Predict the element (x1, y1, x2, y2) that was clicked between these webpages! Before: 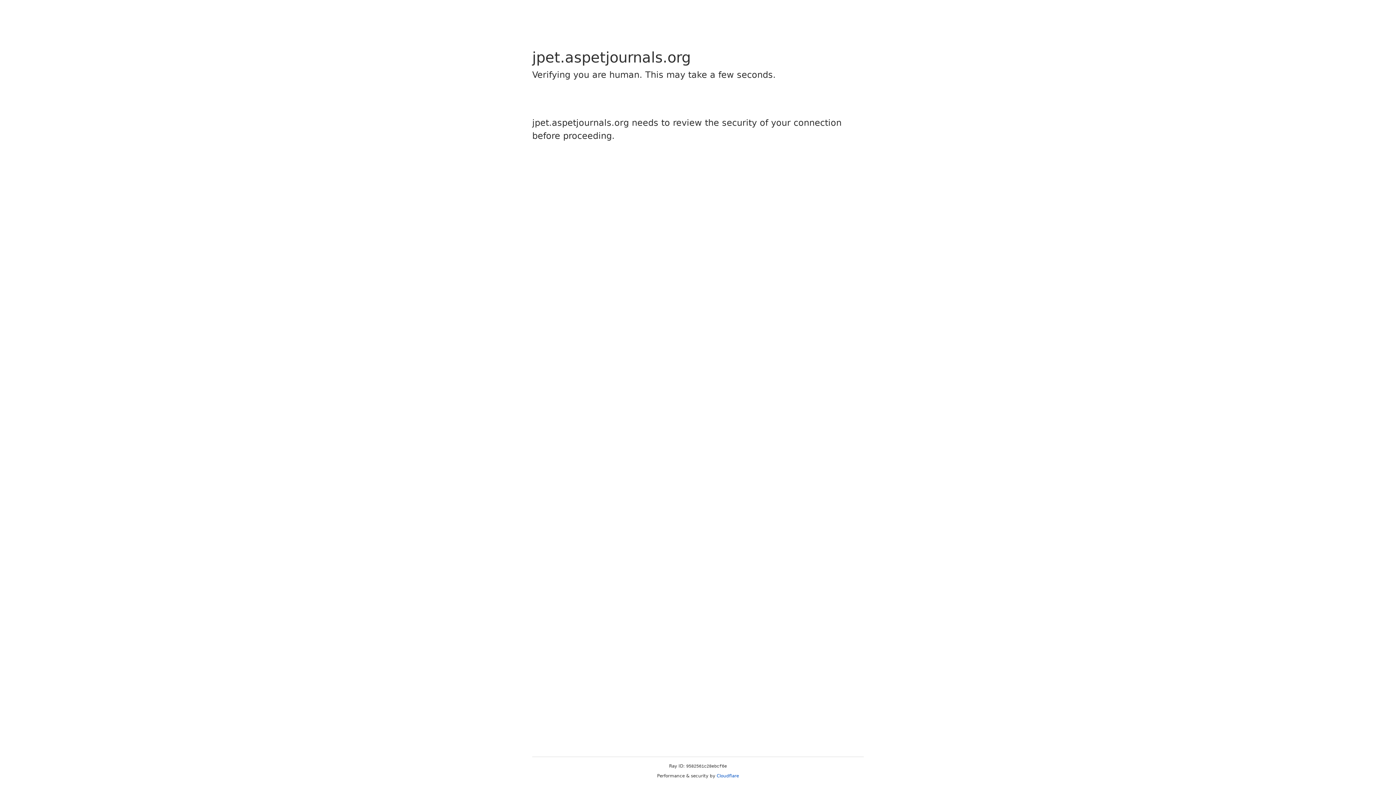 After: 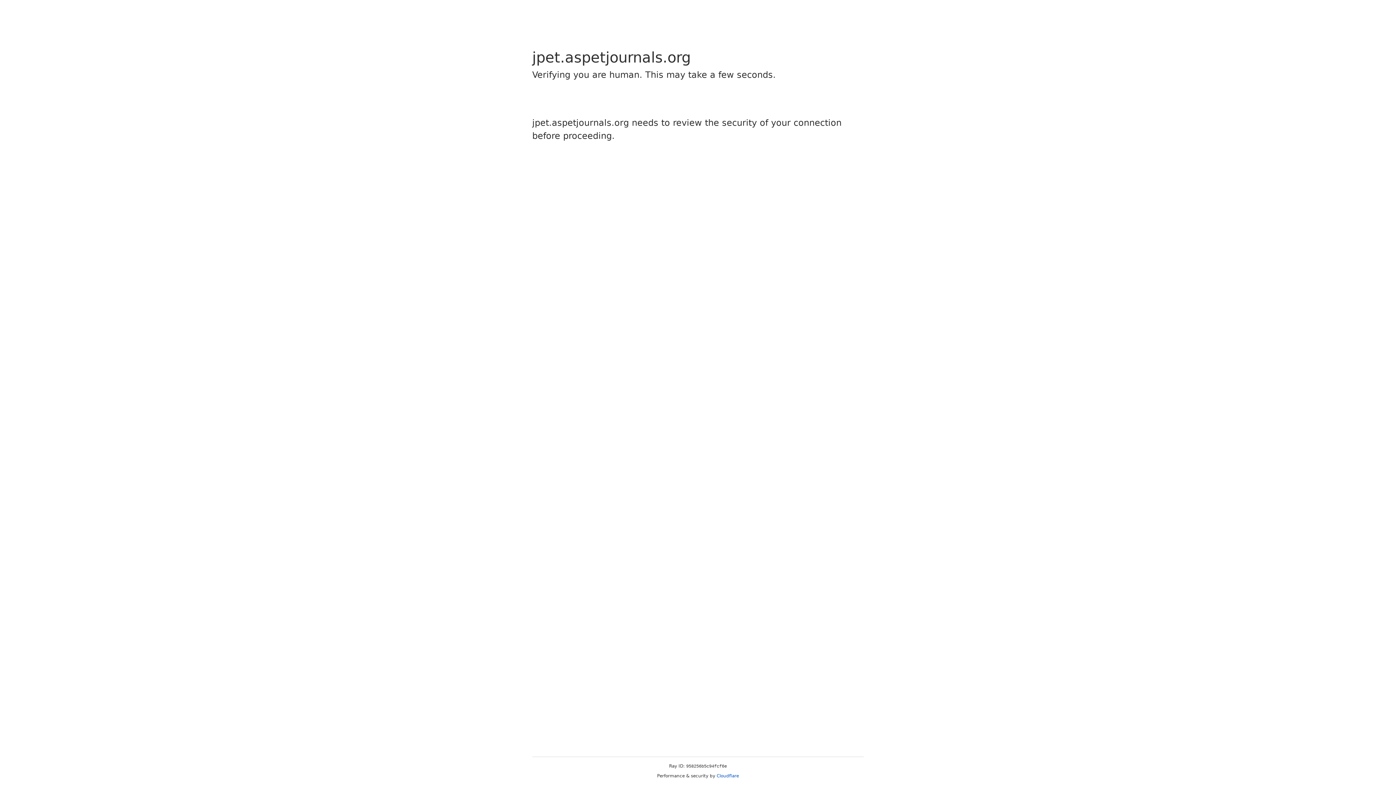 Action: bbox: (716, 773, 739, 778) label: Cloudflare